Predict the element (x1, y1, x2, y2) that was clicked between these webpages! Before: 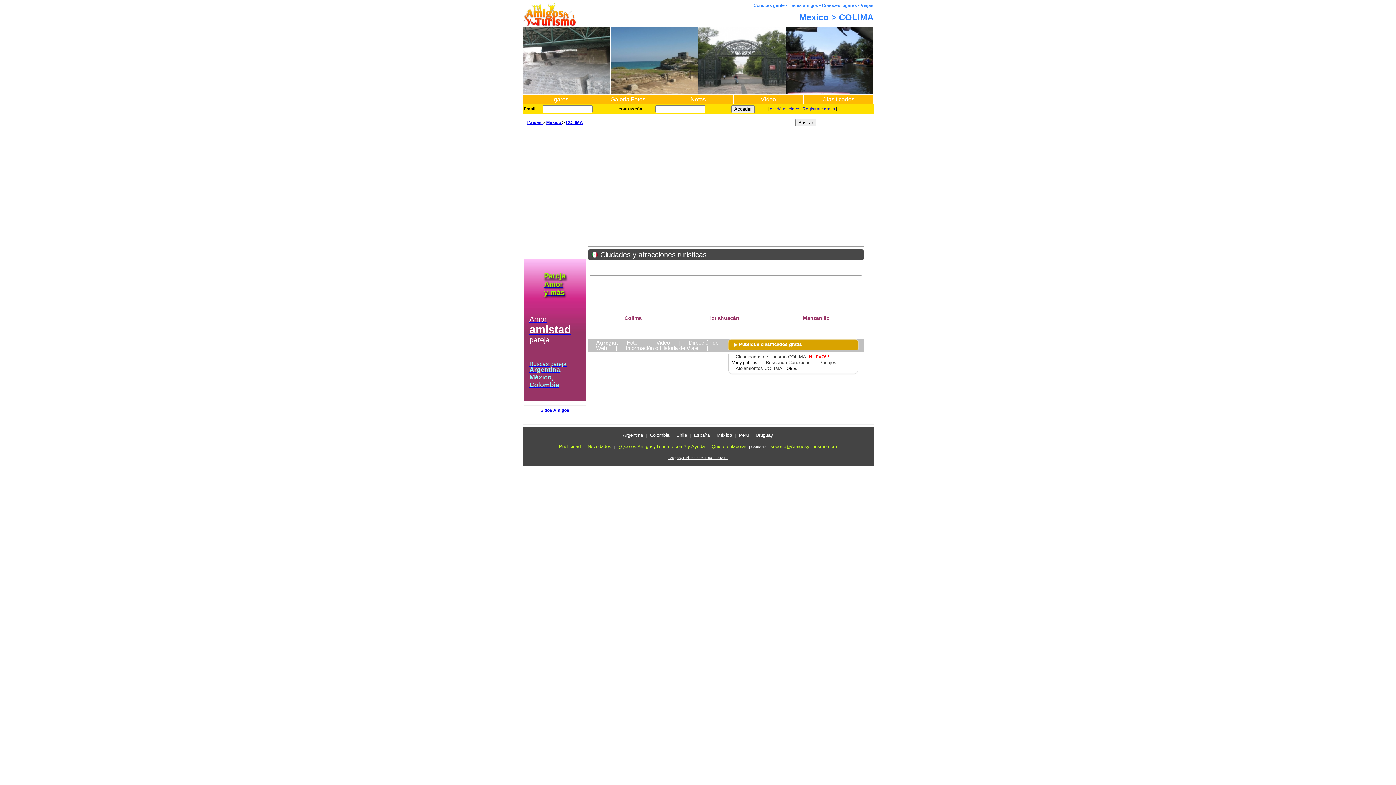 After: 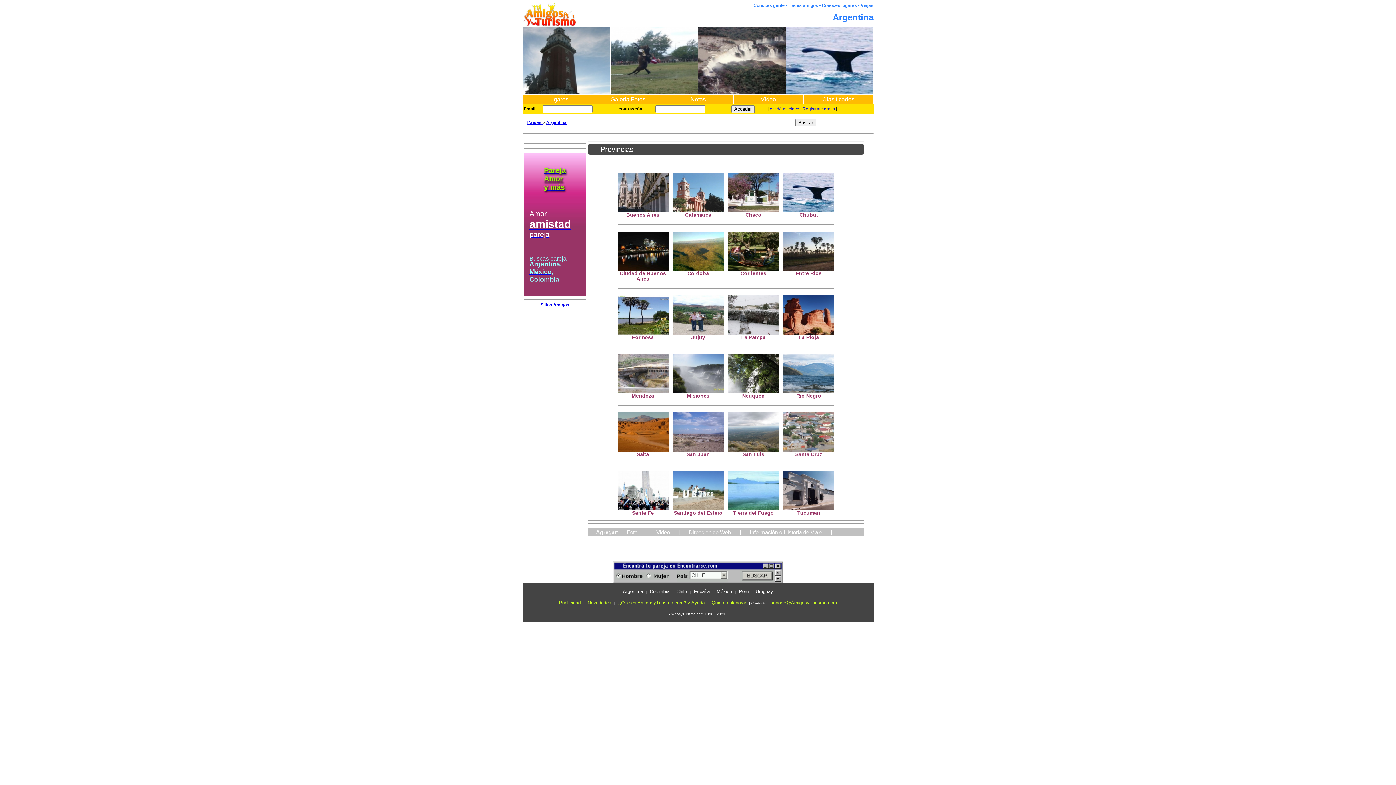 Action: label: Argentina bbox: (621, 432, 644, 438)